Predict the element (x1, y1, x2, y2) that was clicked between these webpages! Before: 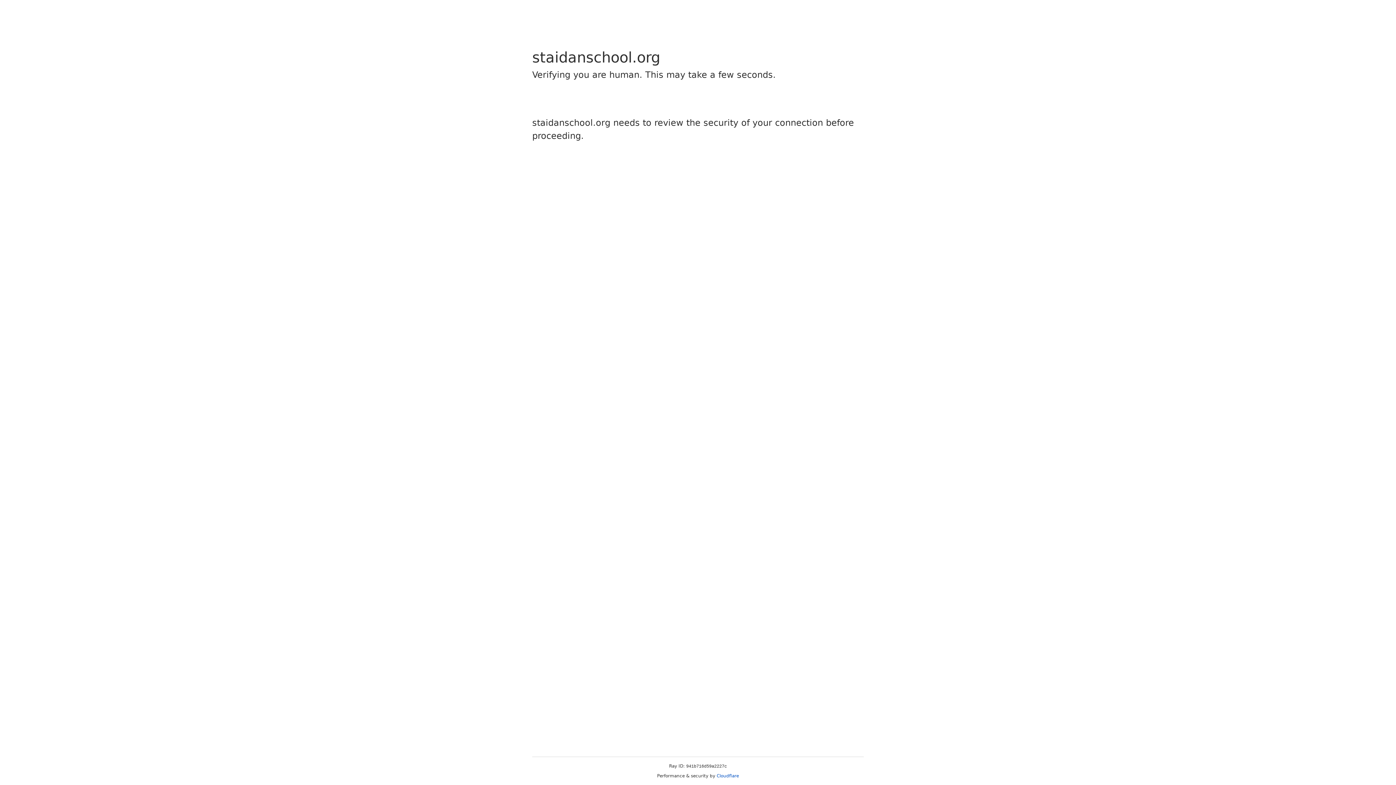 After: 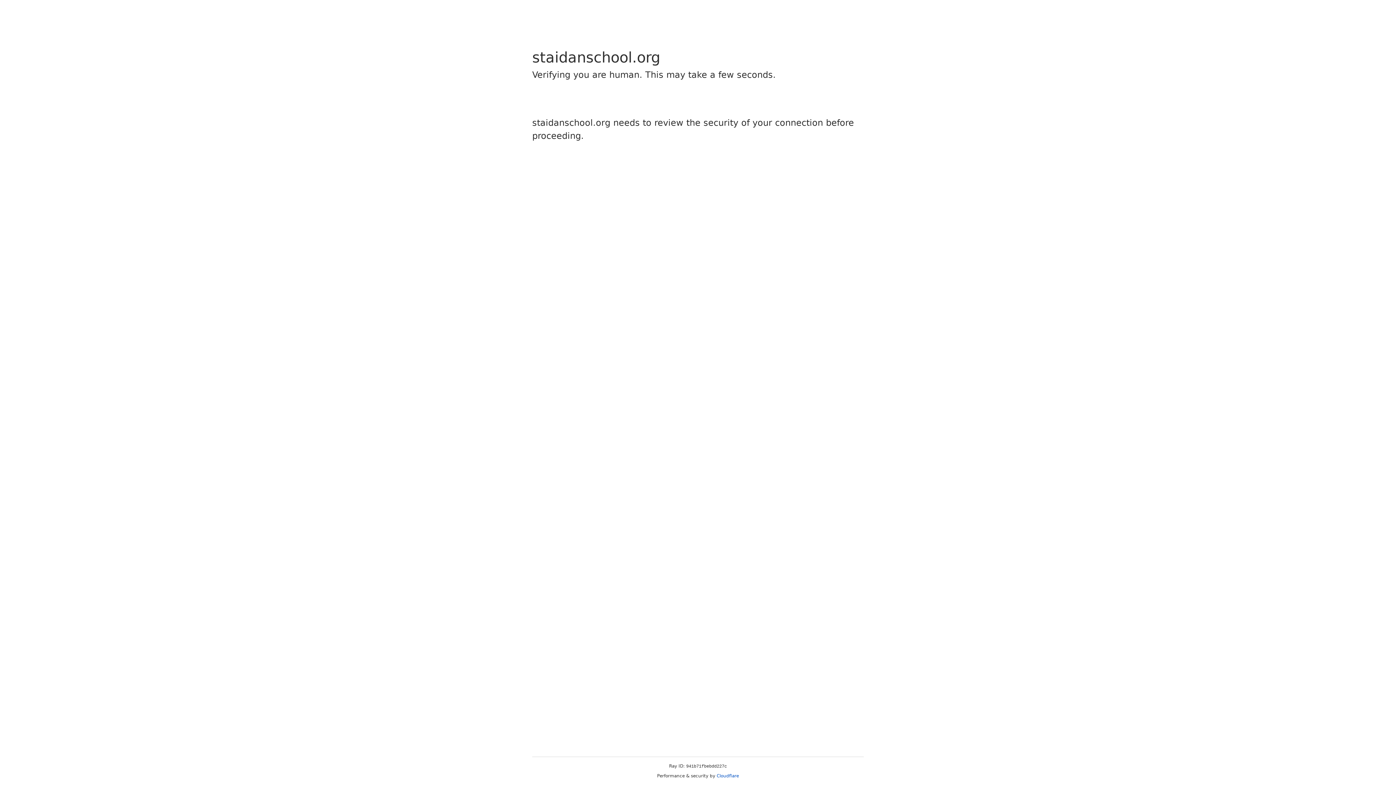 Action: label: Cloudflare bbox: (716, 773, 739, 778)